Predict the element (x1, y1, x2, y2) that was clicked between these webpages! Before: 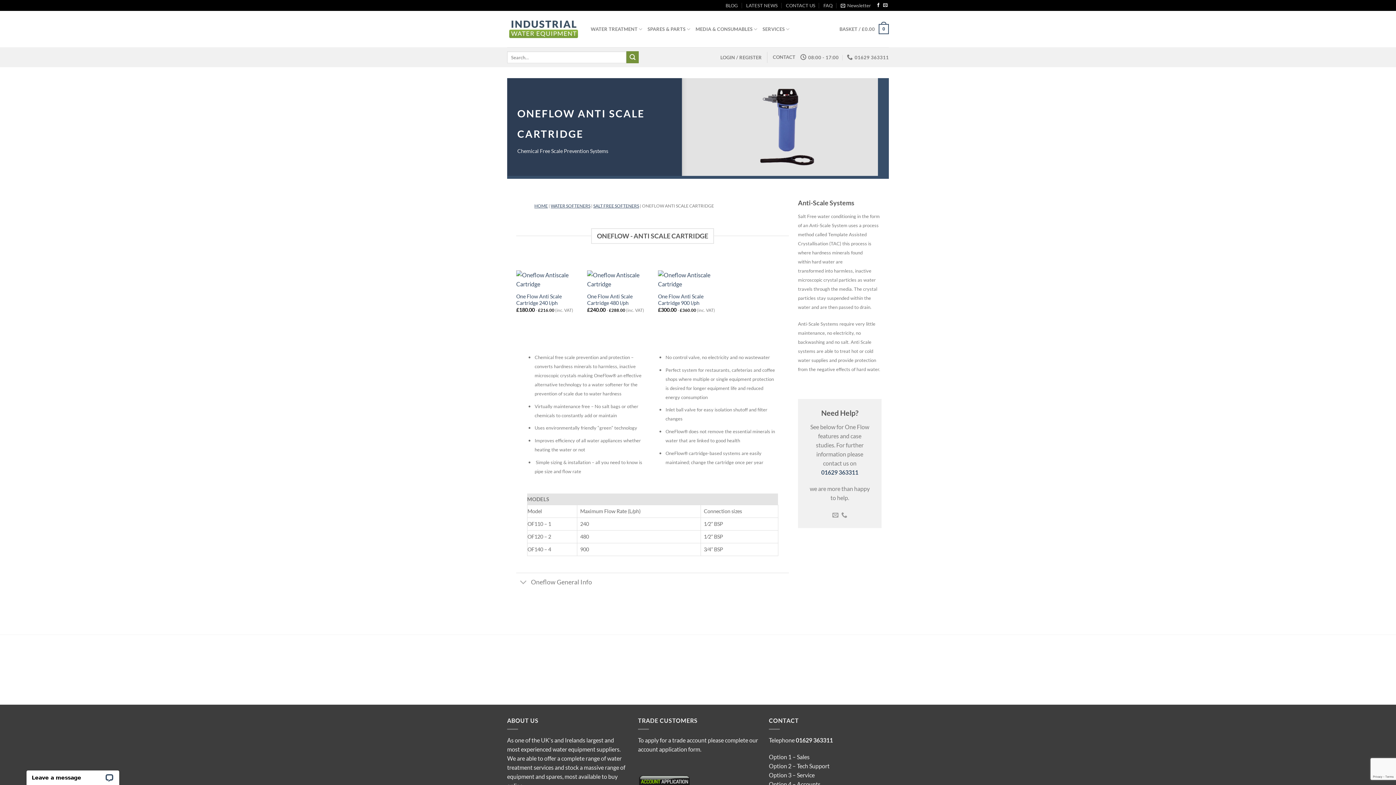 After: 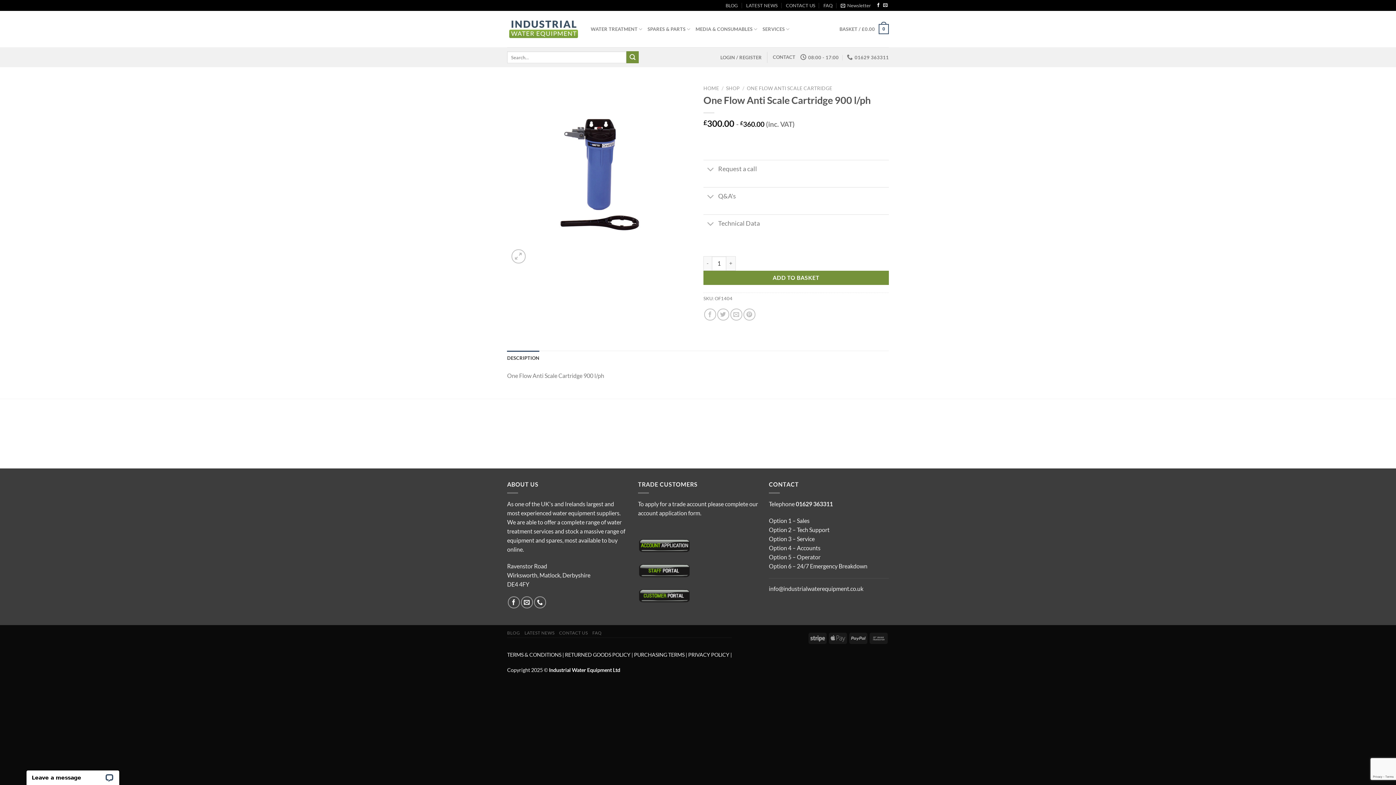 Action: label: One Flow Anti Scale Cartridge 900 l/ph bbox: (658, 293, 718, 306)